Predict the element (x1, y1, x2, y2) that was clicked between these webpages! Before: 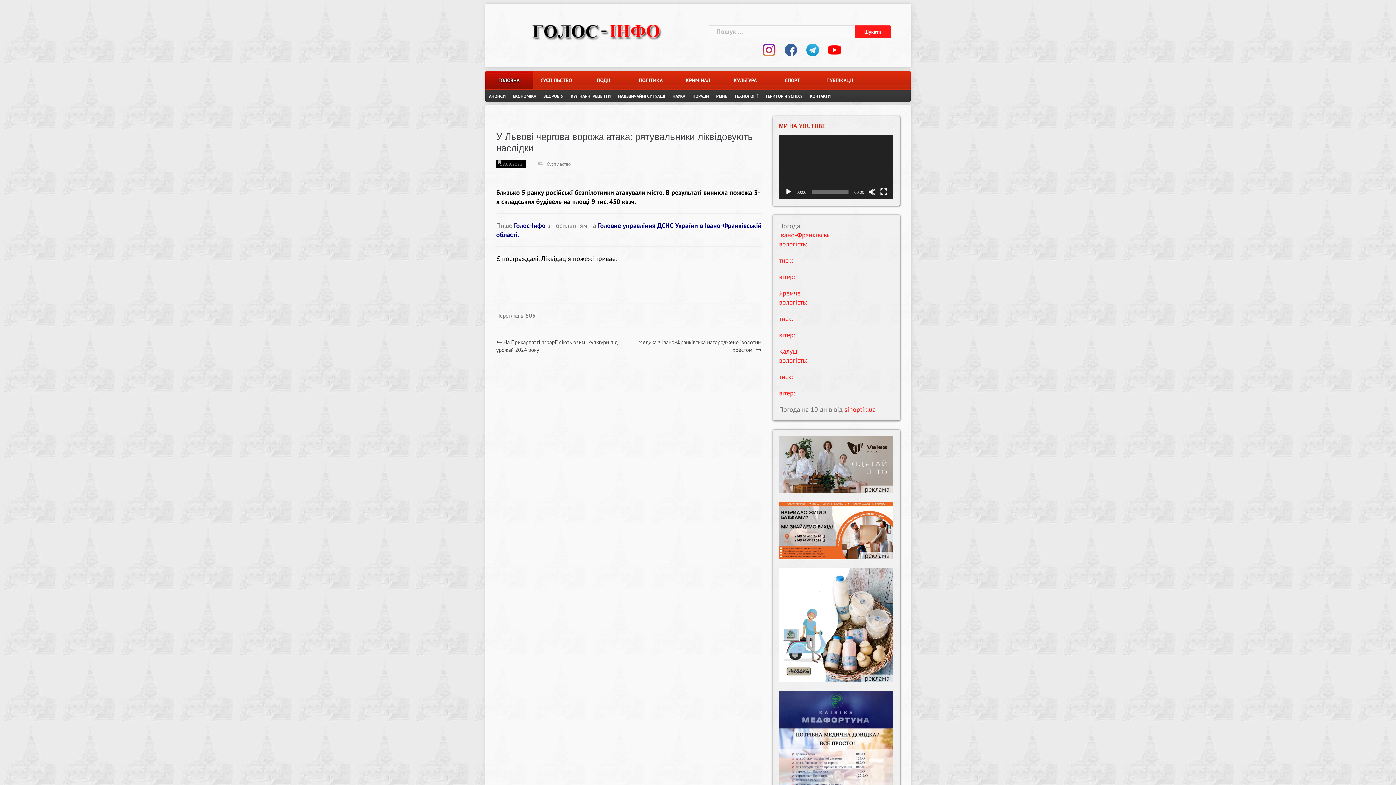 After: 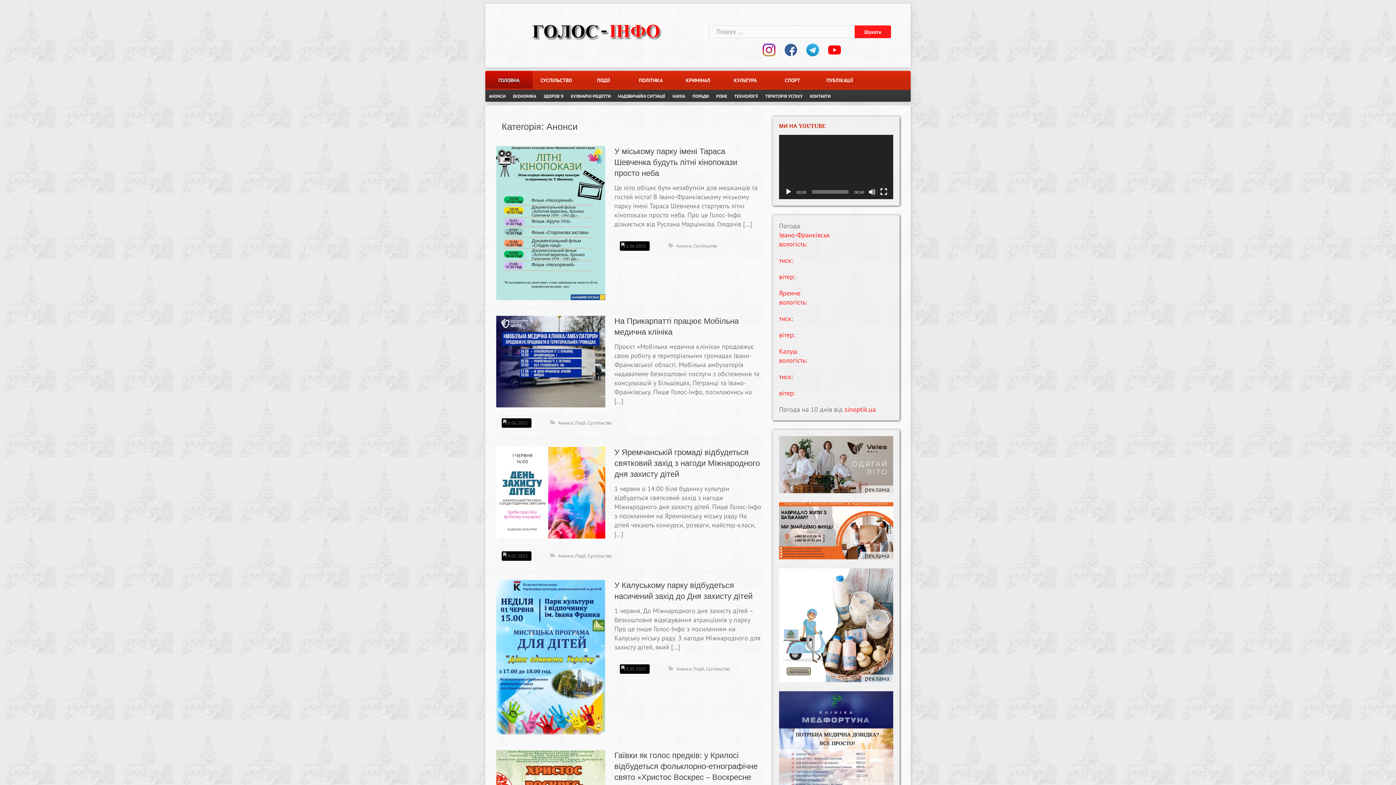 Action: bbox: (489, 93, 505, 98) label: АНОНСИ